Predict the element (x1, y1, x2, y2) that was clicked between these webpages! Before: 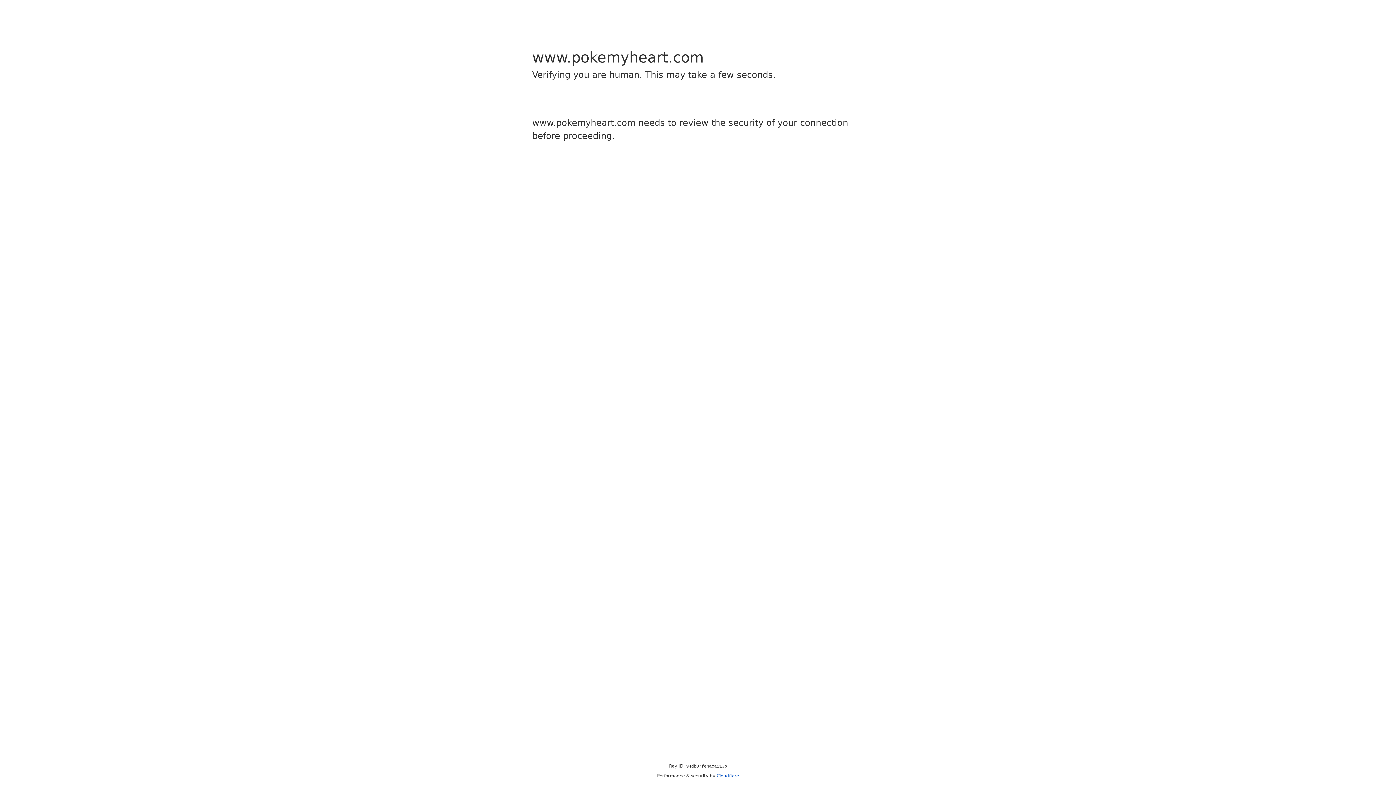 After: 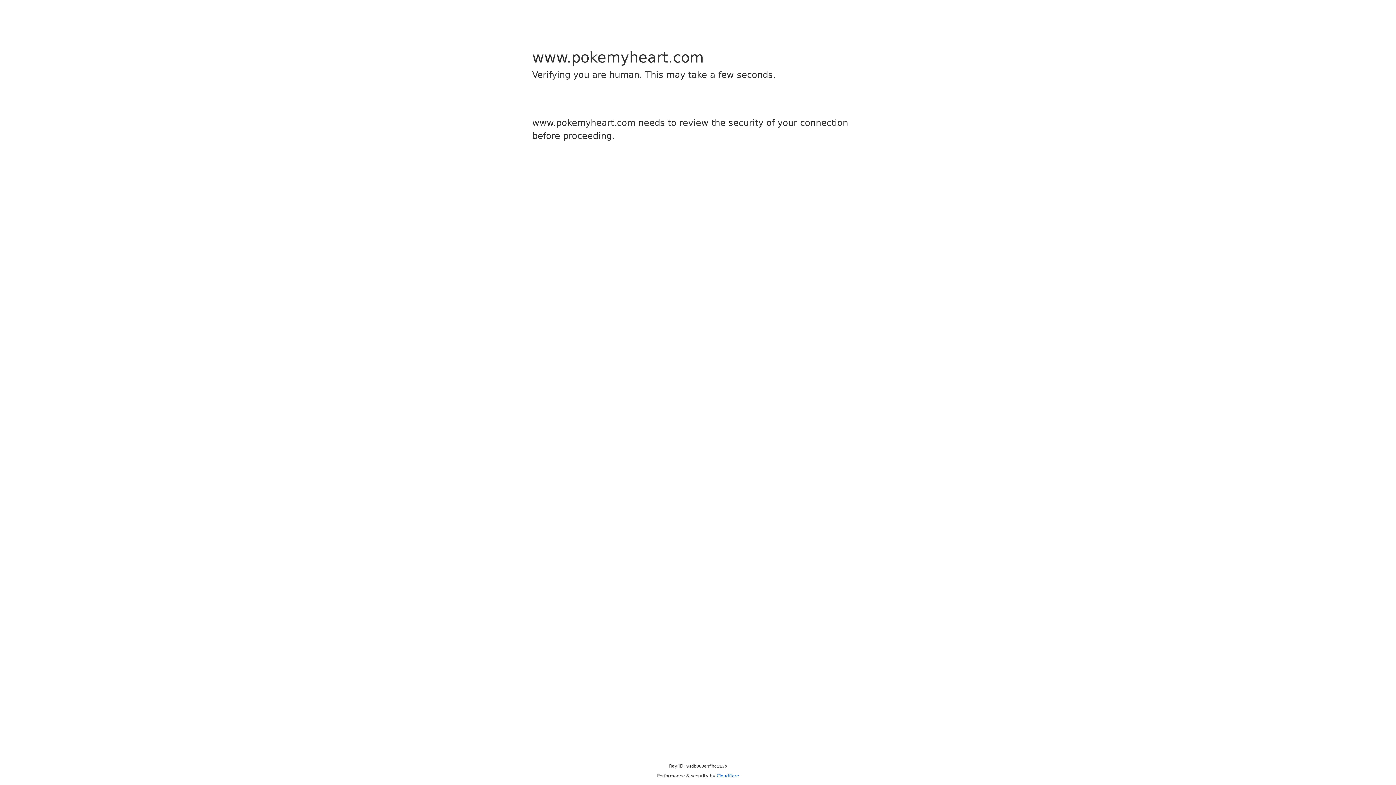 Action: label: Cloudflare bbox: (716, 773, 739, 778)